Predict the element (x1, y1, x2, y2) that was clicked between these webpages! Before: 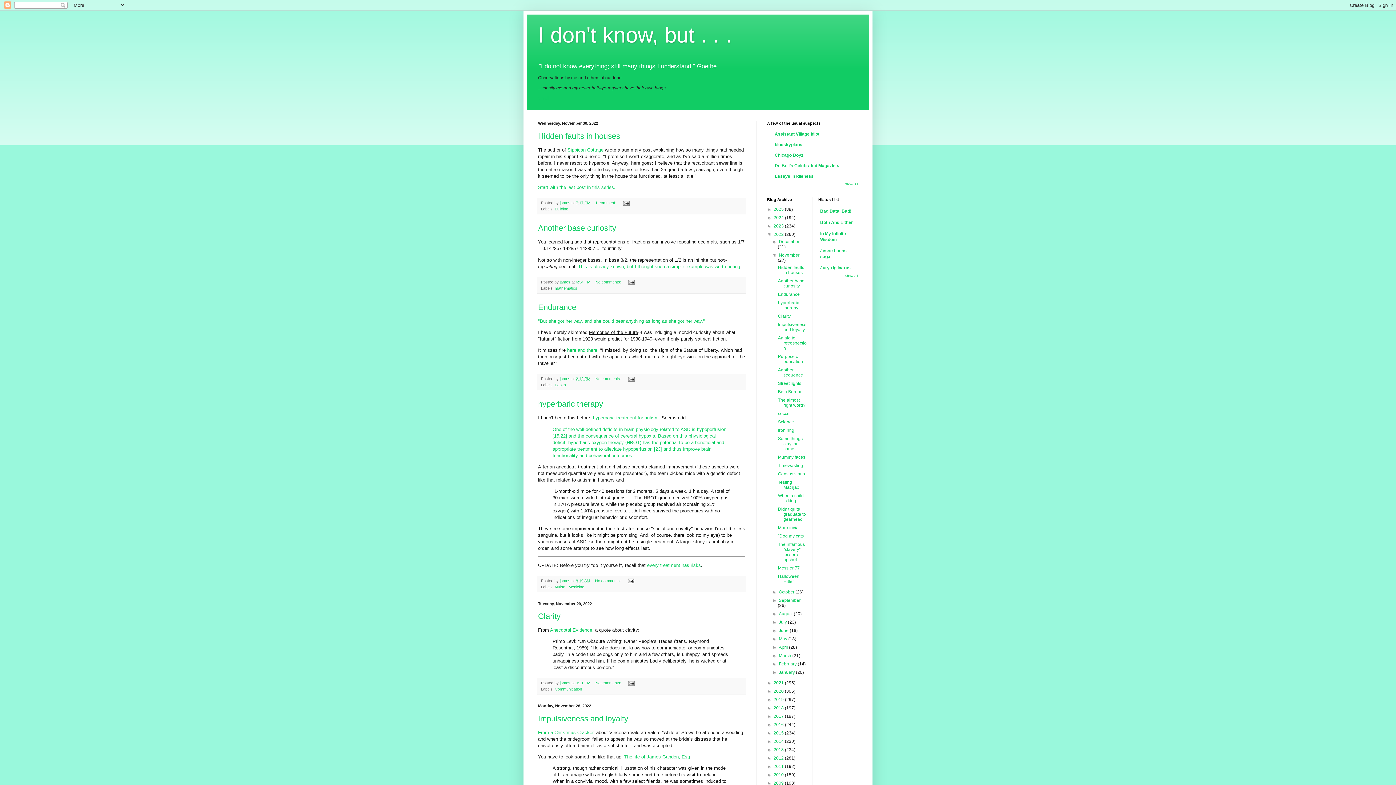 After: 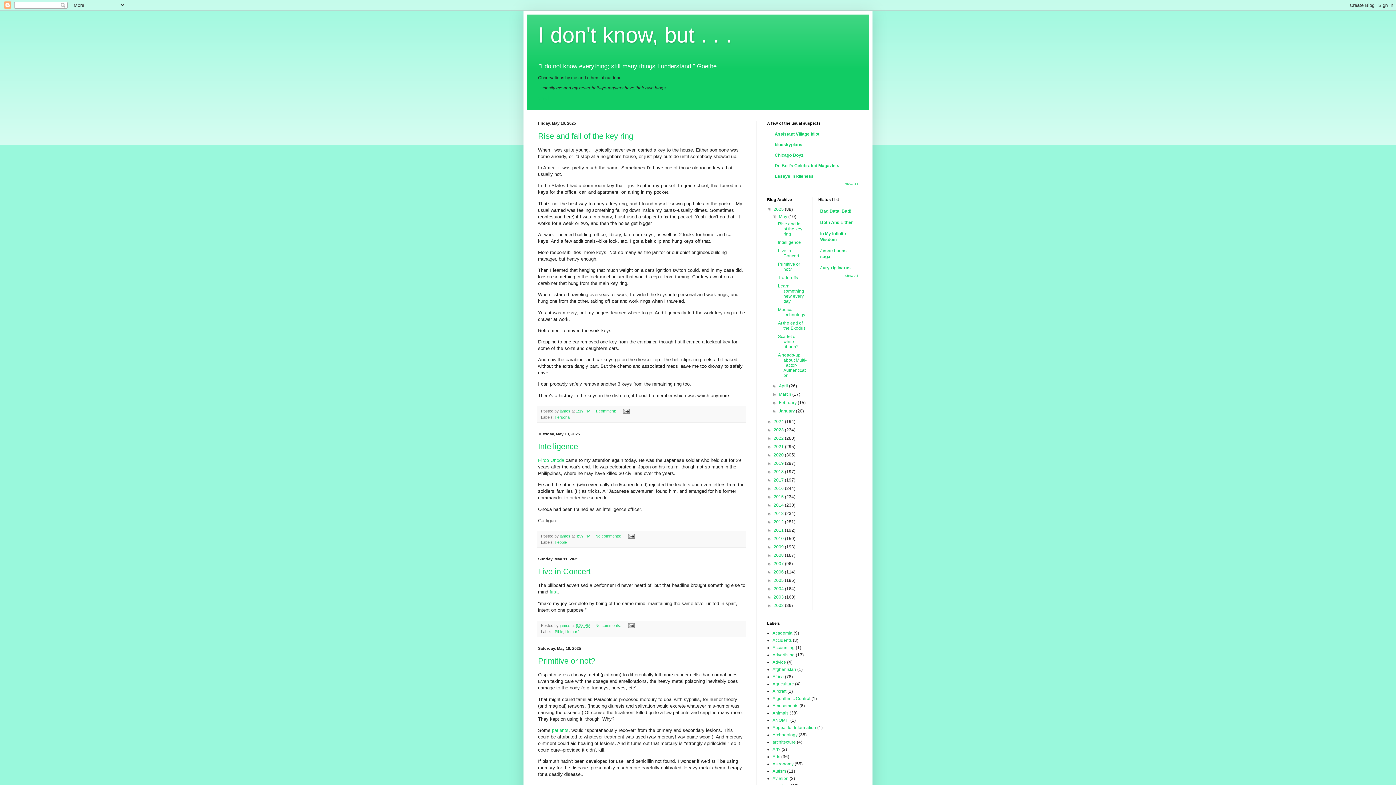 Action: label: I don't know, but . . . bbox: (538, 22, 732, 47)